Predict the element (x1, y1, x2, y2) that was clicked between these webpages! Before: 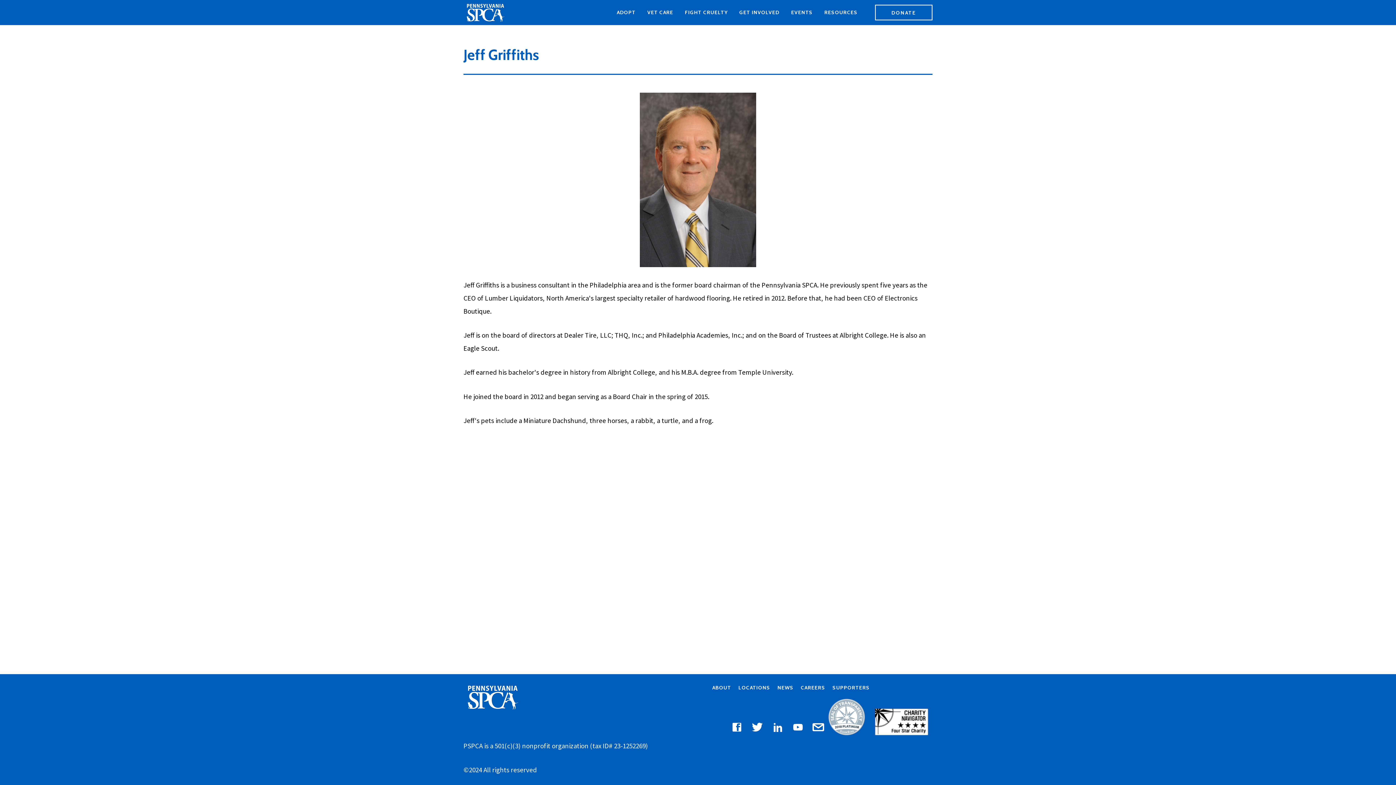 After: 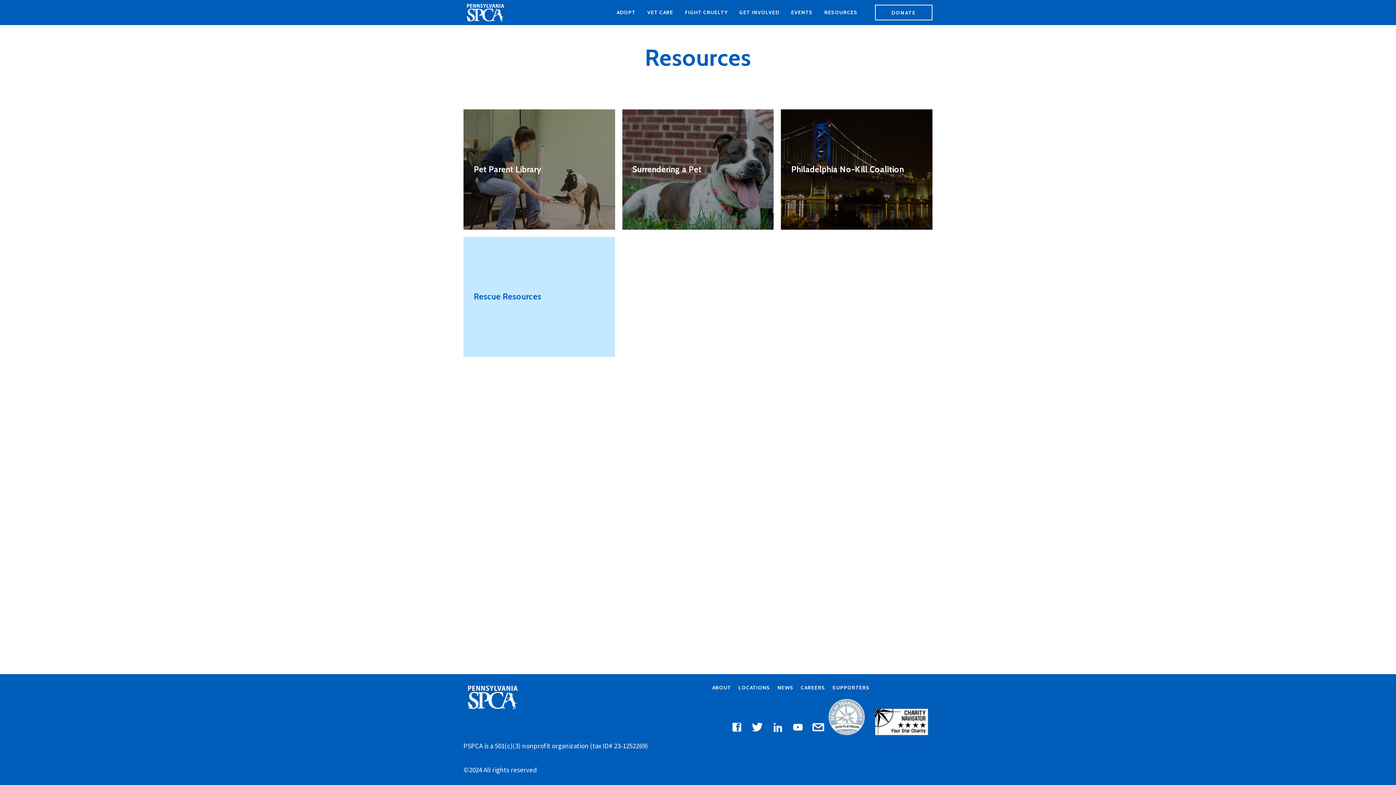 Action: label: RESOURCES bbox: (818, 0, 863, 25)